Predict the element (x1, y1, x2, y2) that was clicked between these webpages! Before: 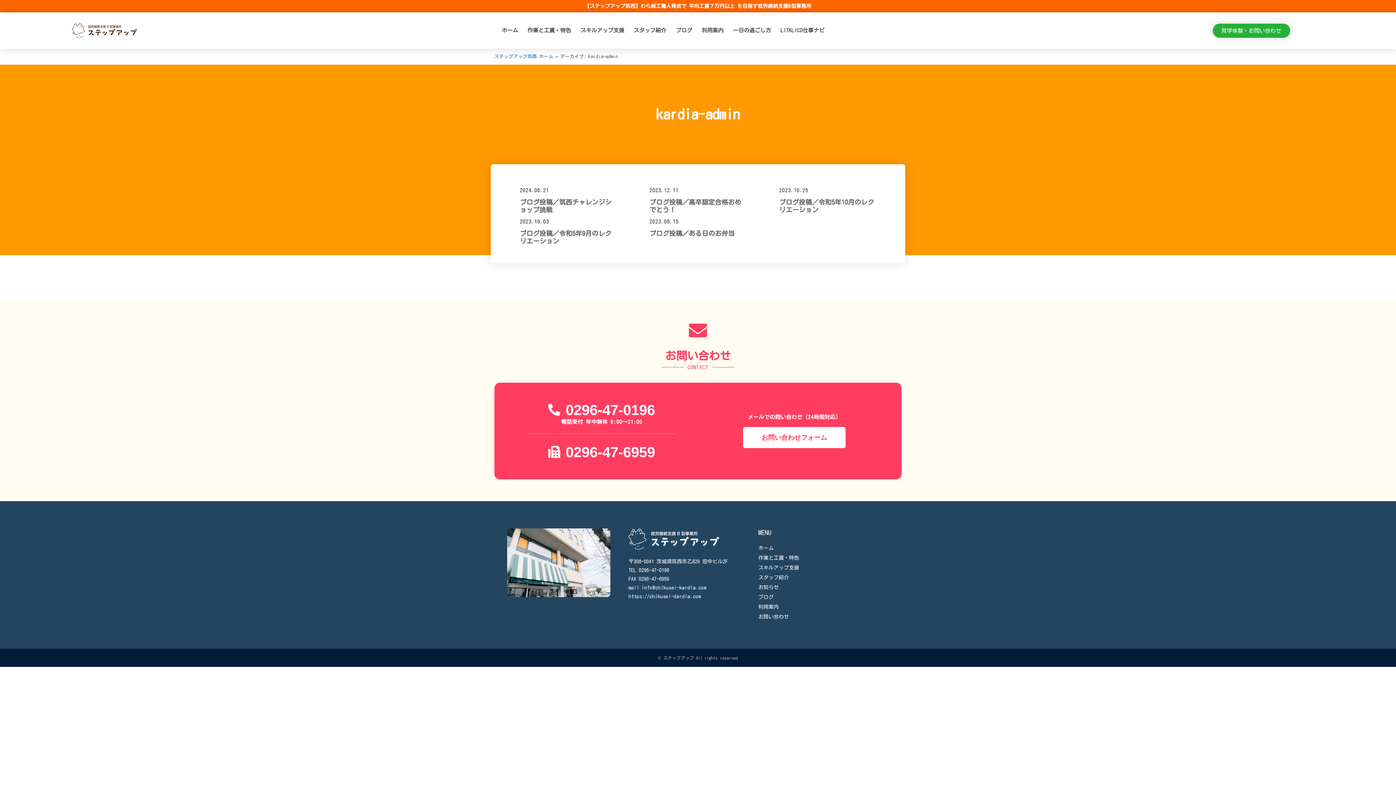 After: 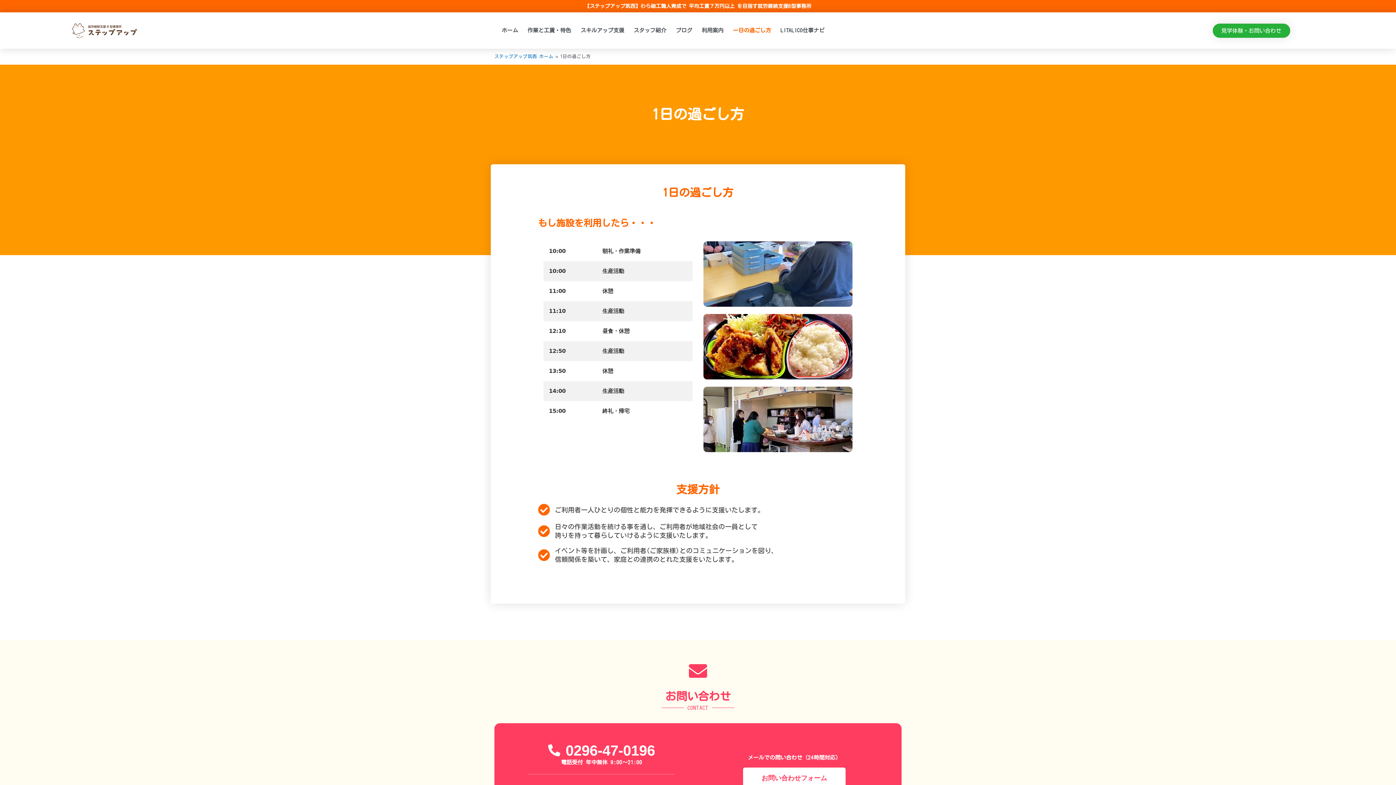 Action: bbox: (728, 12, 775, 48) label: 一日の過ごし方